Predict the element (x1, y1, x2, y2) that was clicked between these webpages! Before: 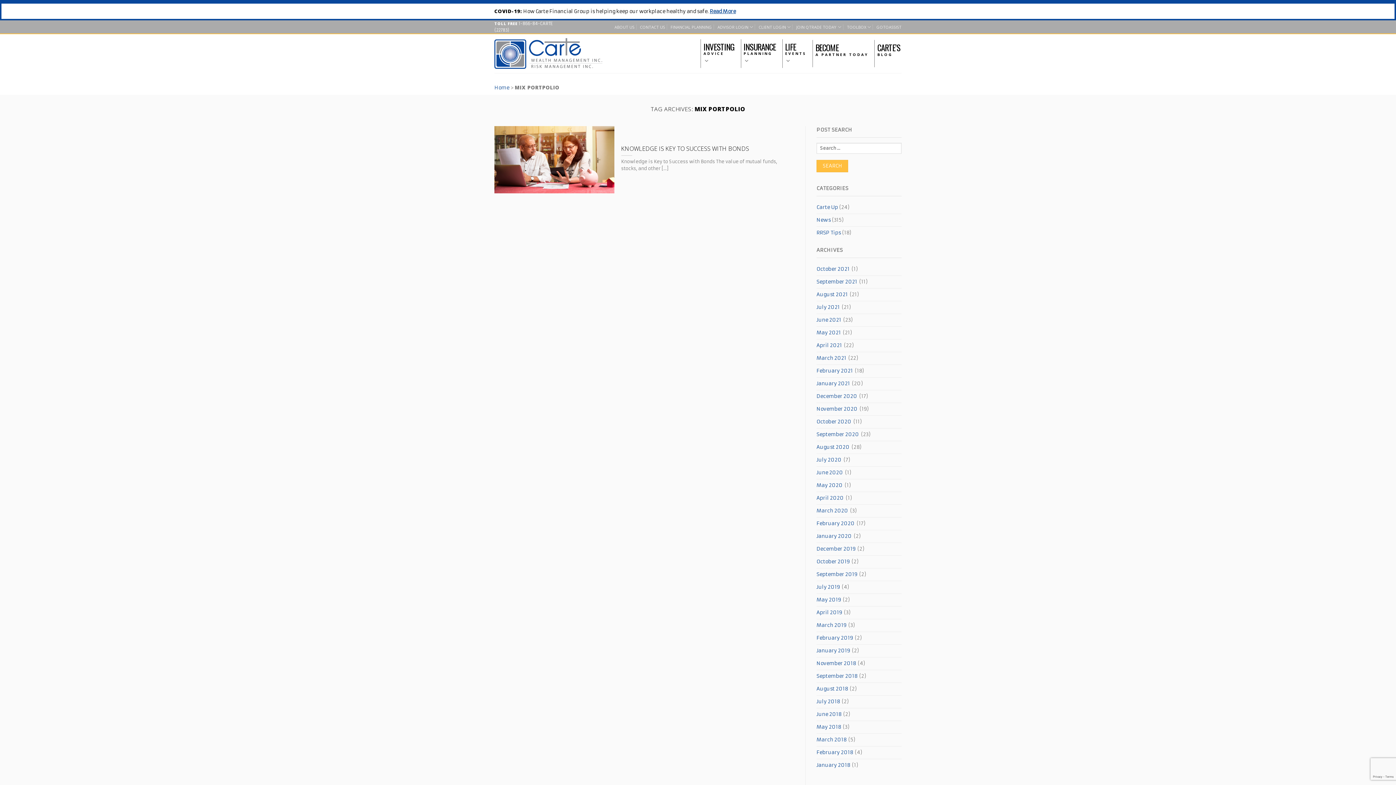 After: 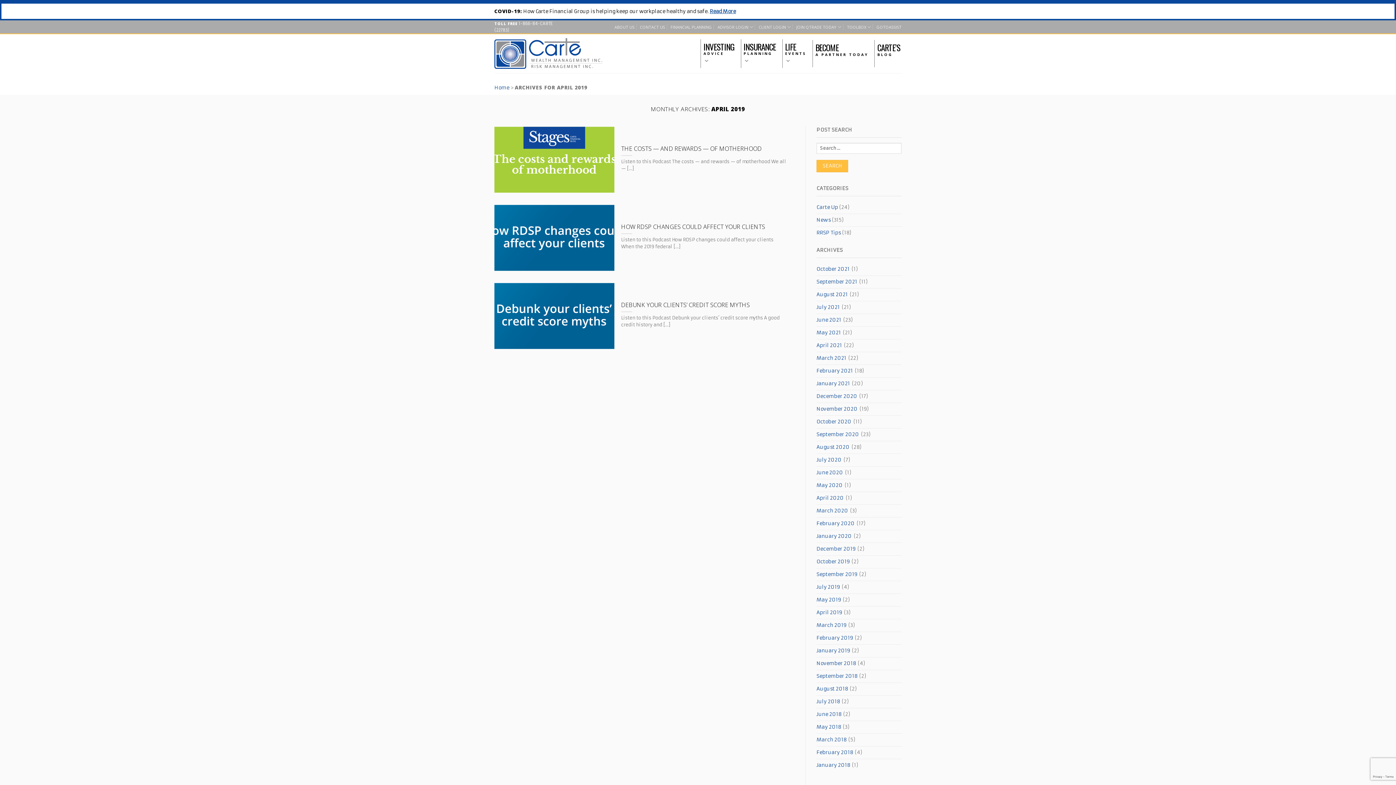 Action: label: April 2019 bbox: (816, 606, 842, 619)